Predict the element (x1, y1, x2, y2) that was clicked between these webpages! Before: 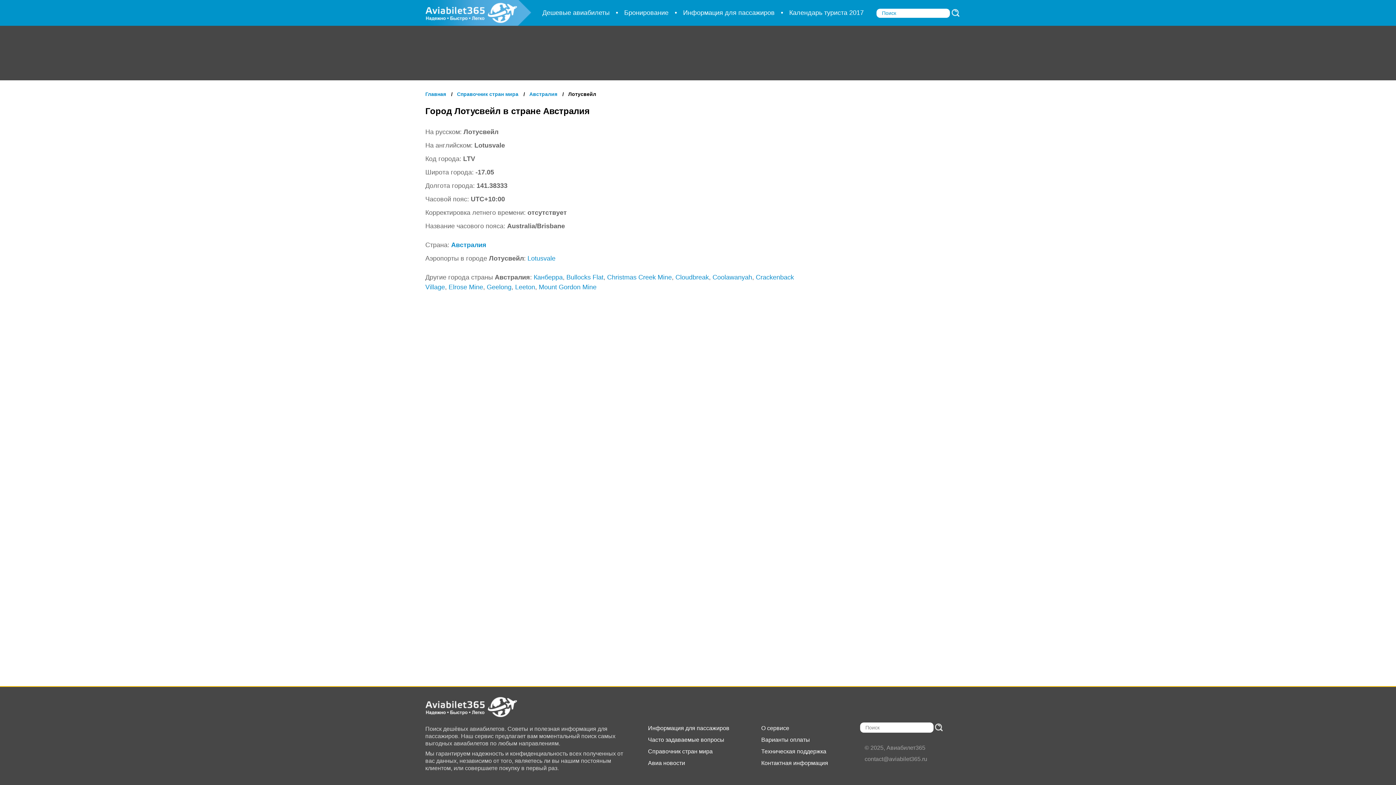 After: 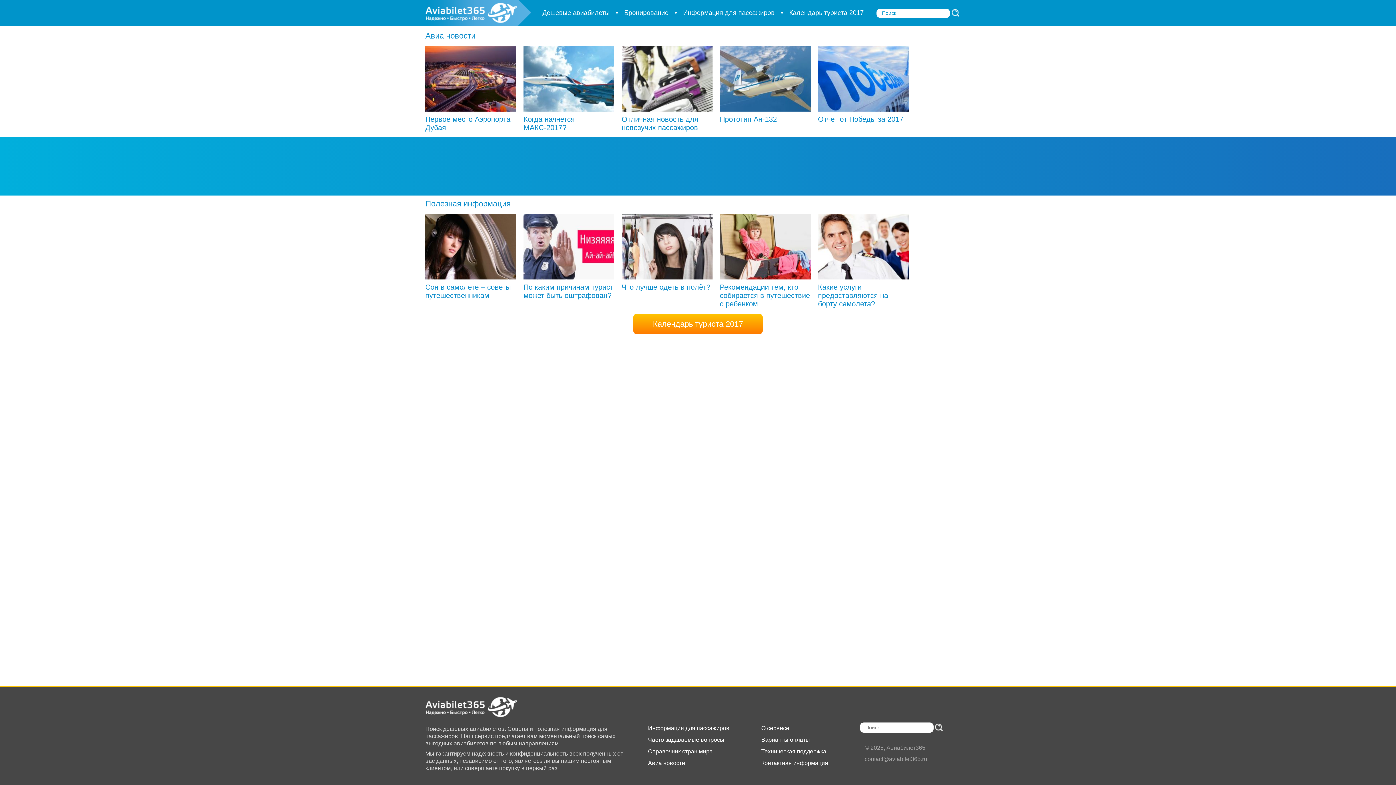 Action: bbox: (425, 91, 446, 97) label: Главная